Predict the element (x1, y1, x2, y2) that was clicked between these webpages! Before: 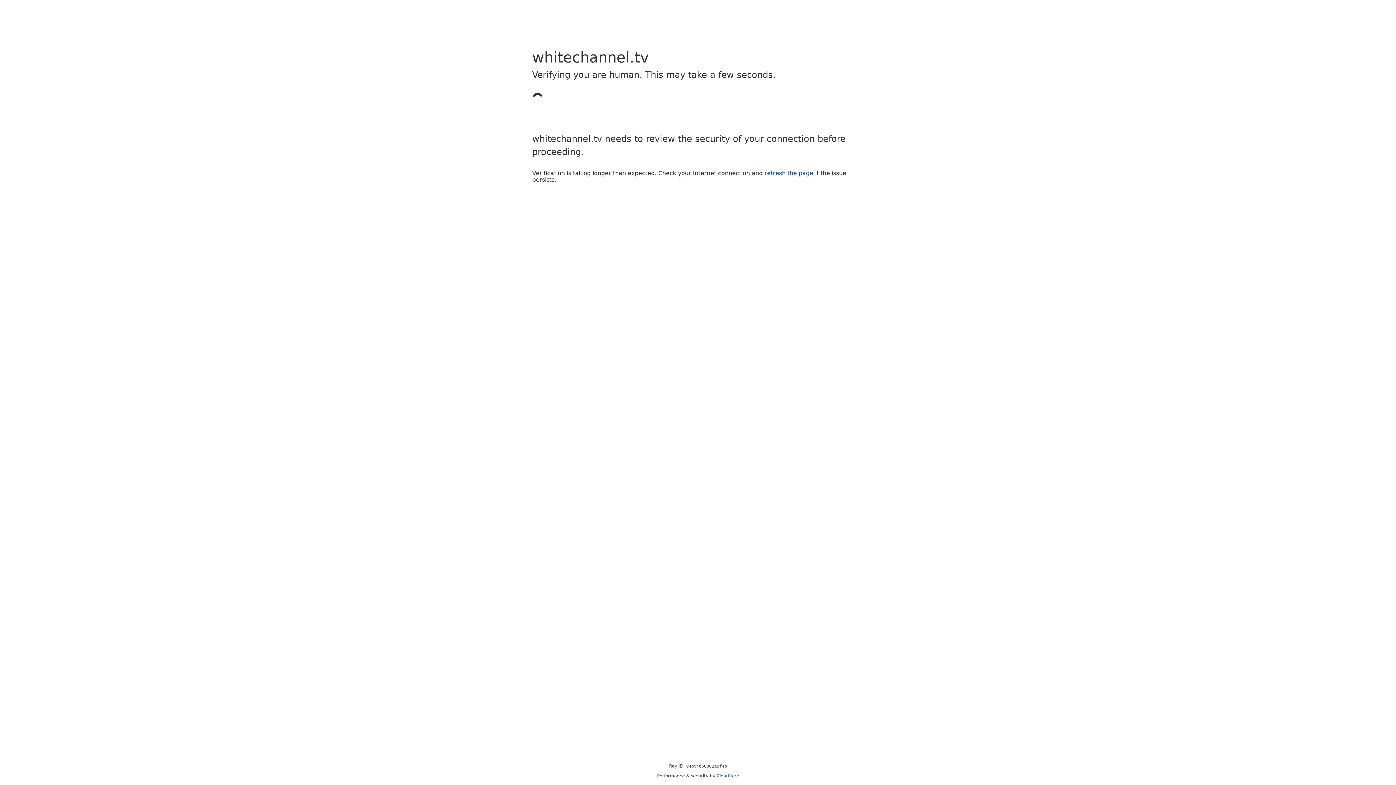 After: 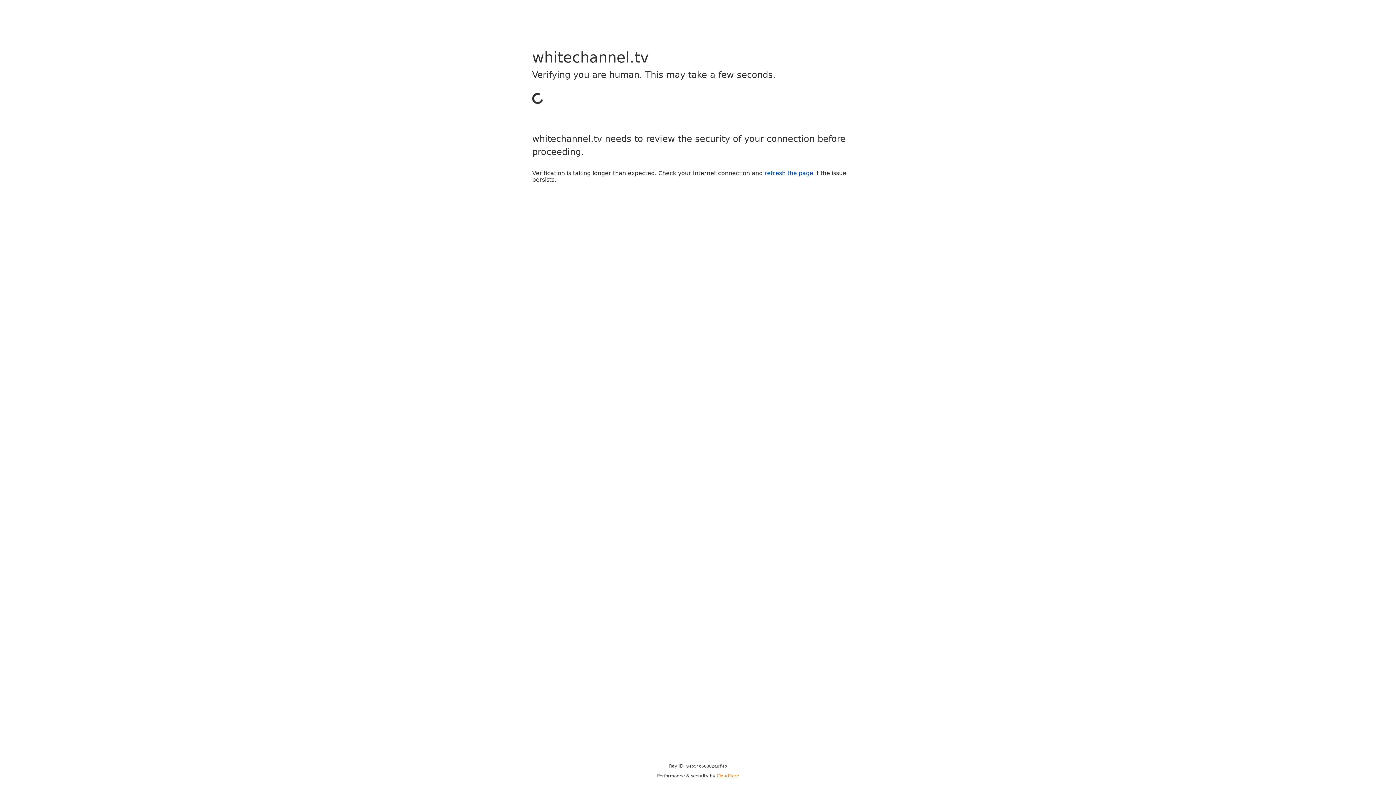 Action: bbox: (716, 773, 739, 778) label: Cloudflare